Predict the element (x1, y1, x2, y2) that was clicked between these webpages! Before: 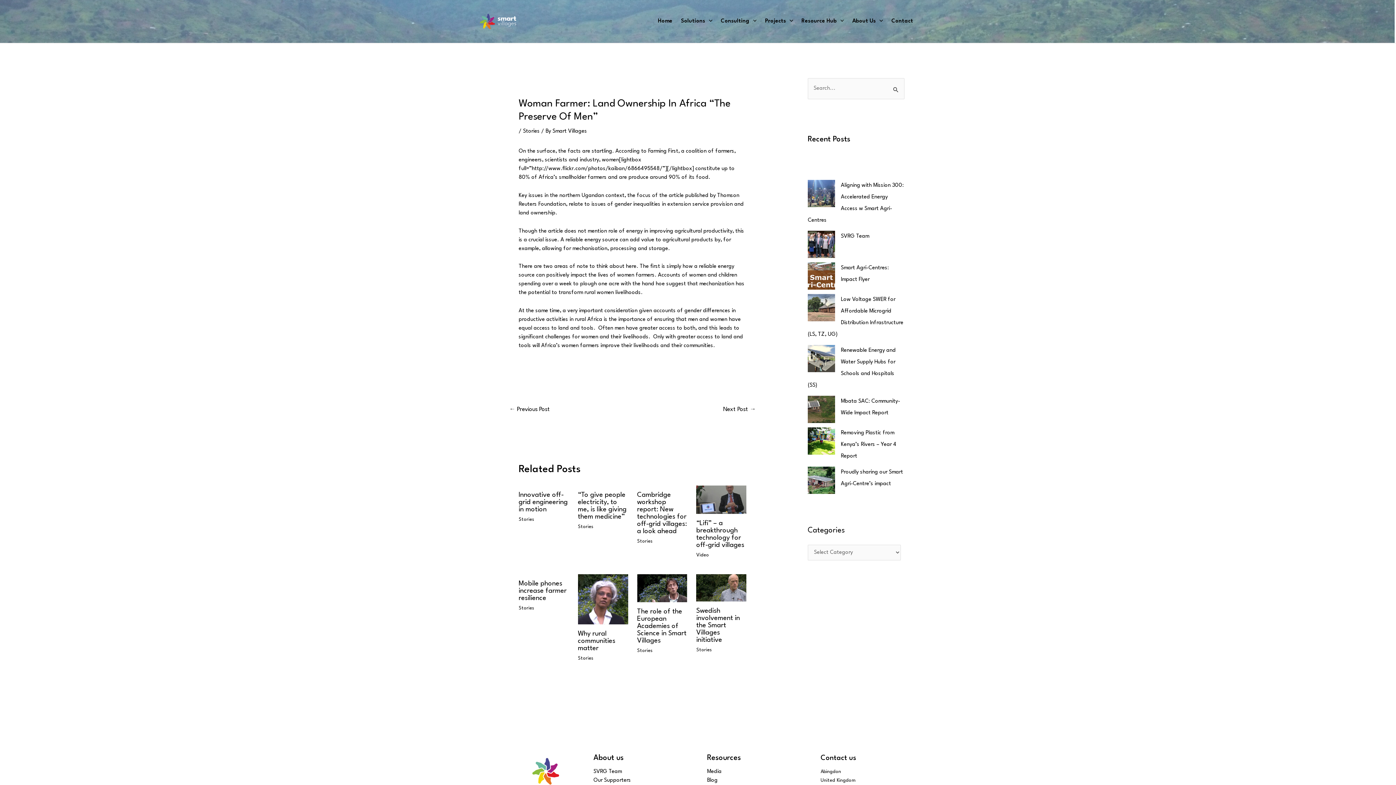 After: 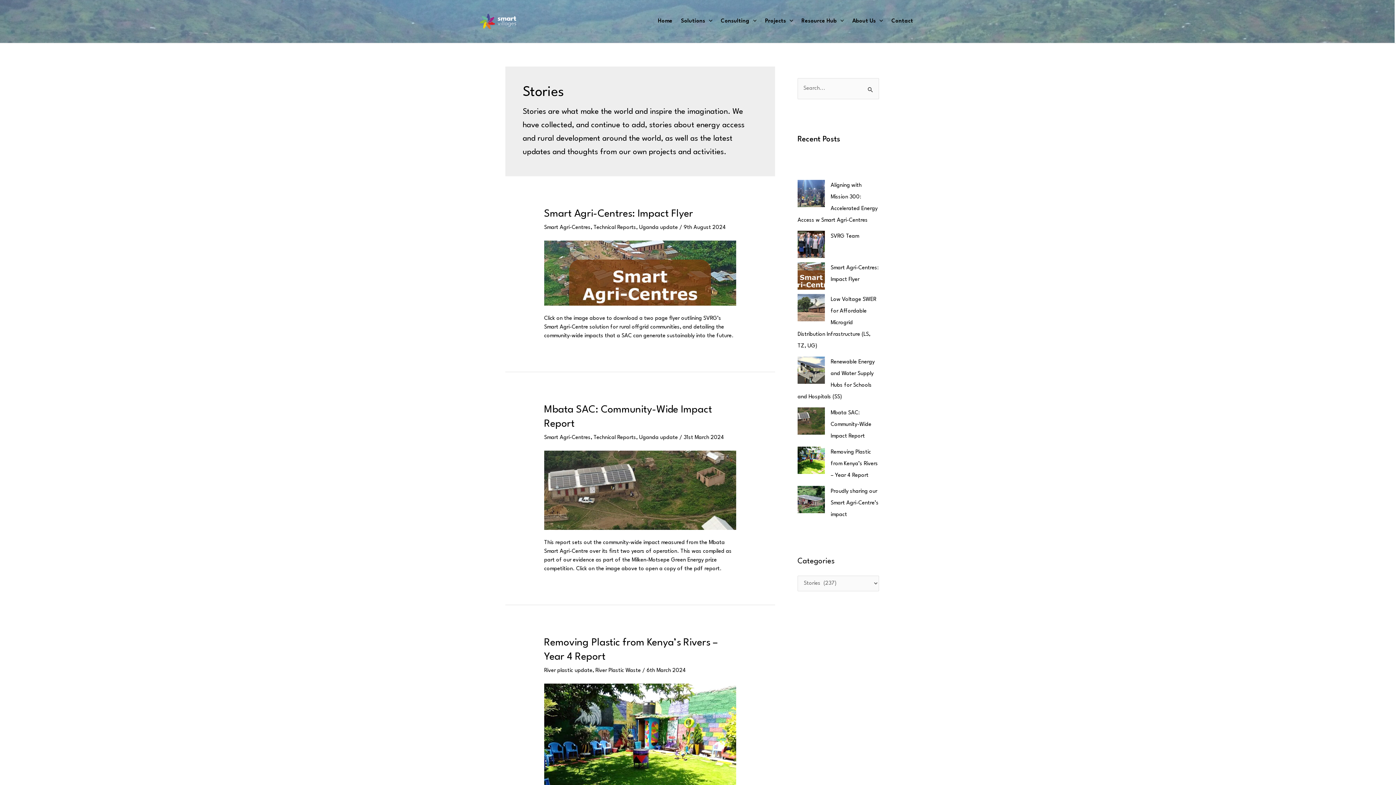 Action: label: Stories bbox: (637, 648, 652, 653)